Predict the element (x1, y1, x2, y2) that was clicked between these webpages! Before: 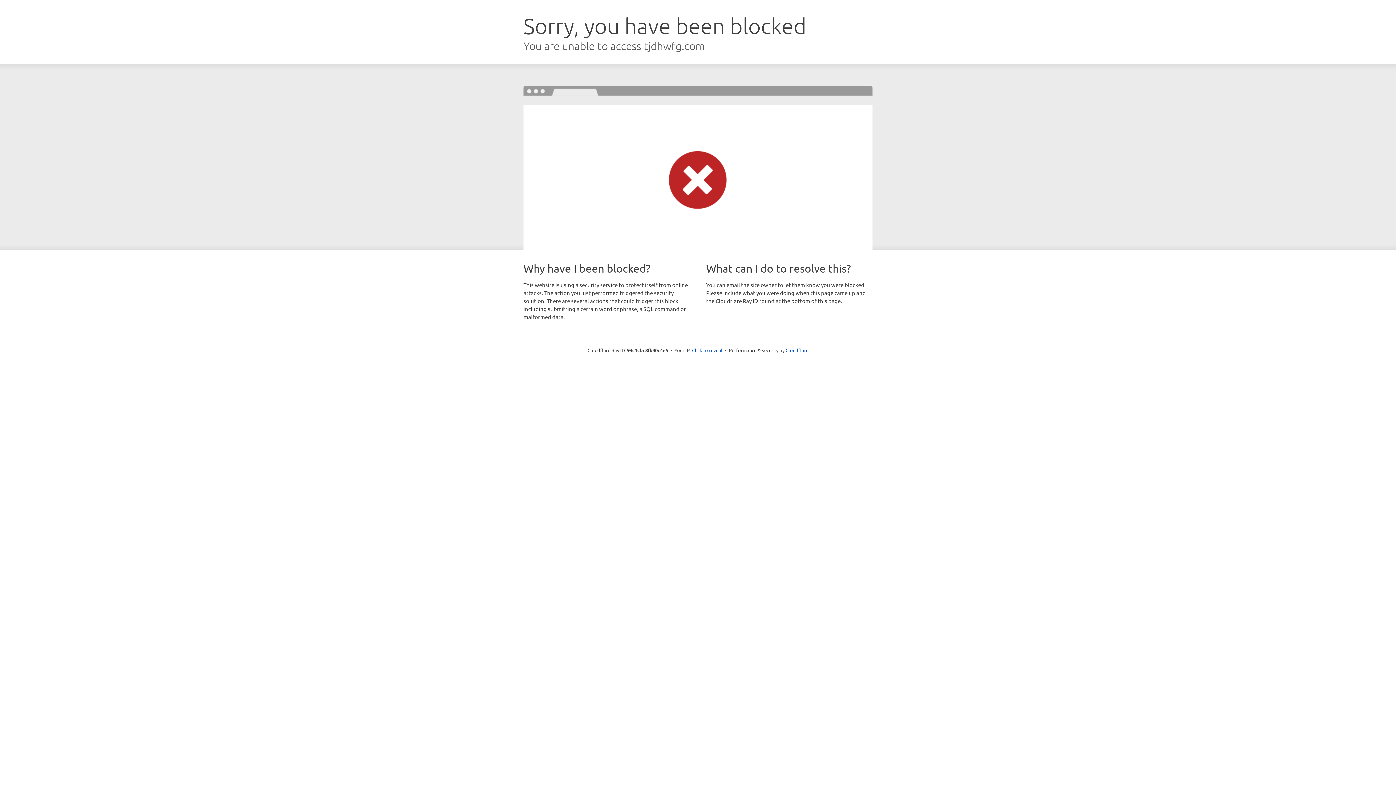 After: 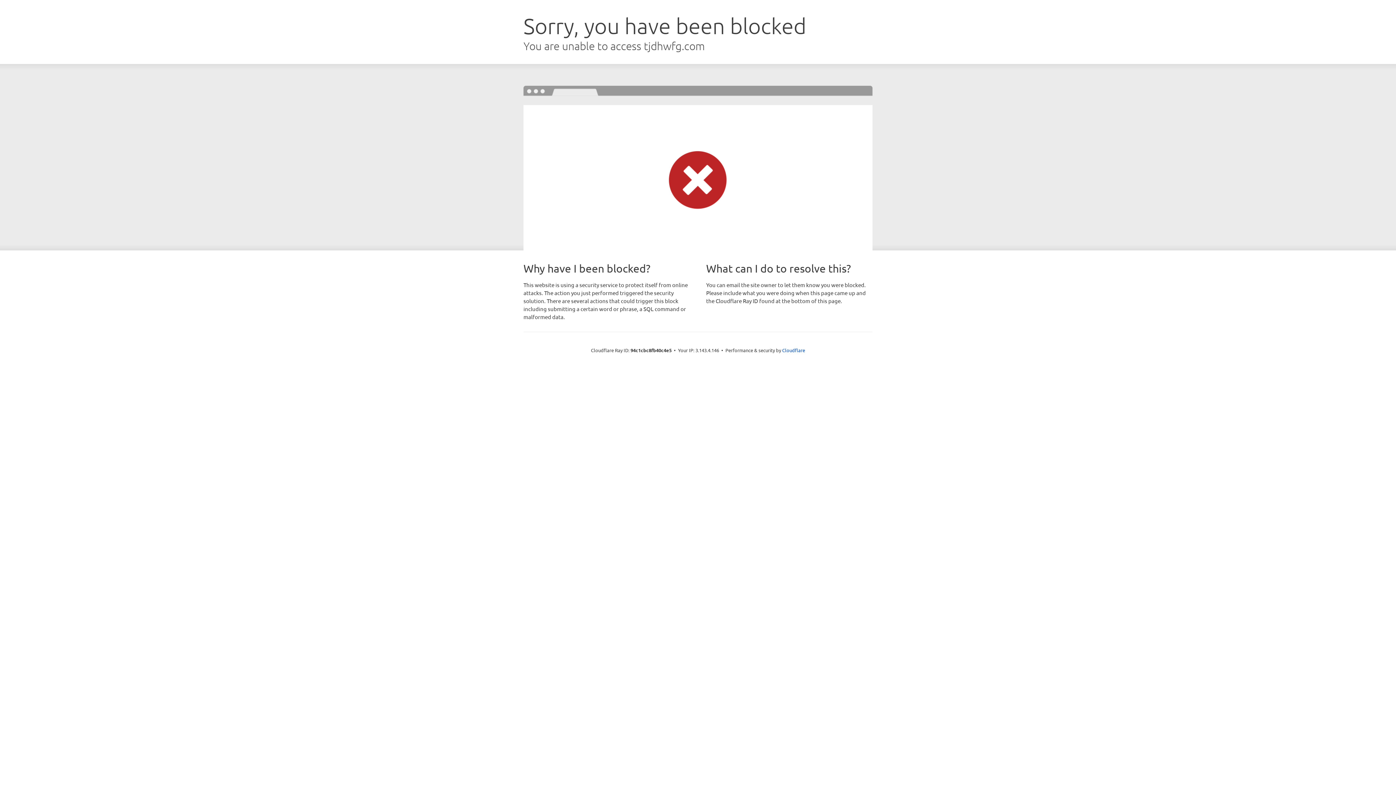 Action: bbox: (692, 346, 722, 353) label: Click to reveal